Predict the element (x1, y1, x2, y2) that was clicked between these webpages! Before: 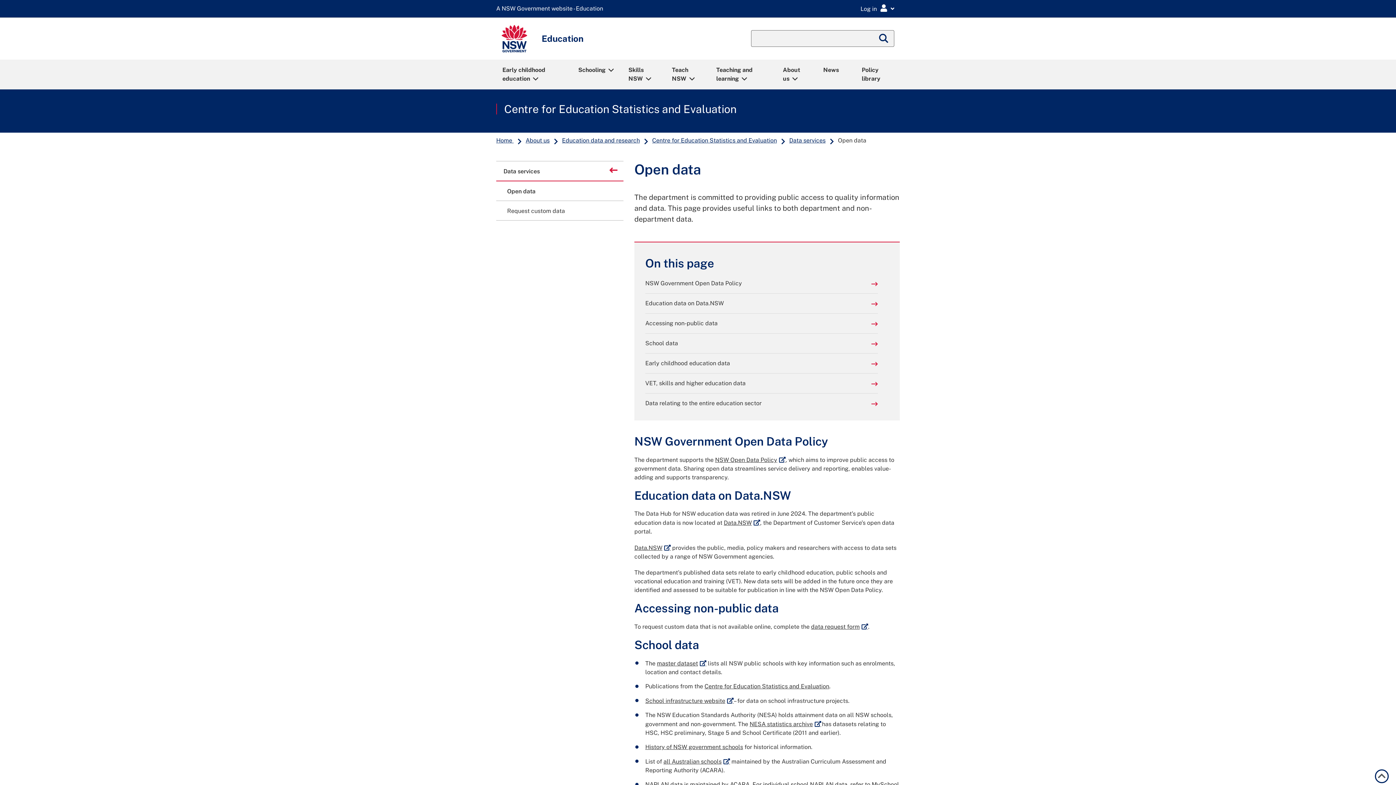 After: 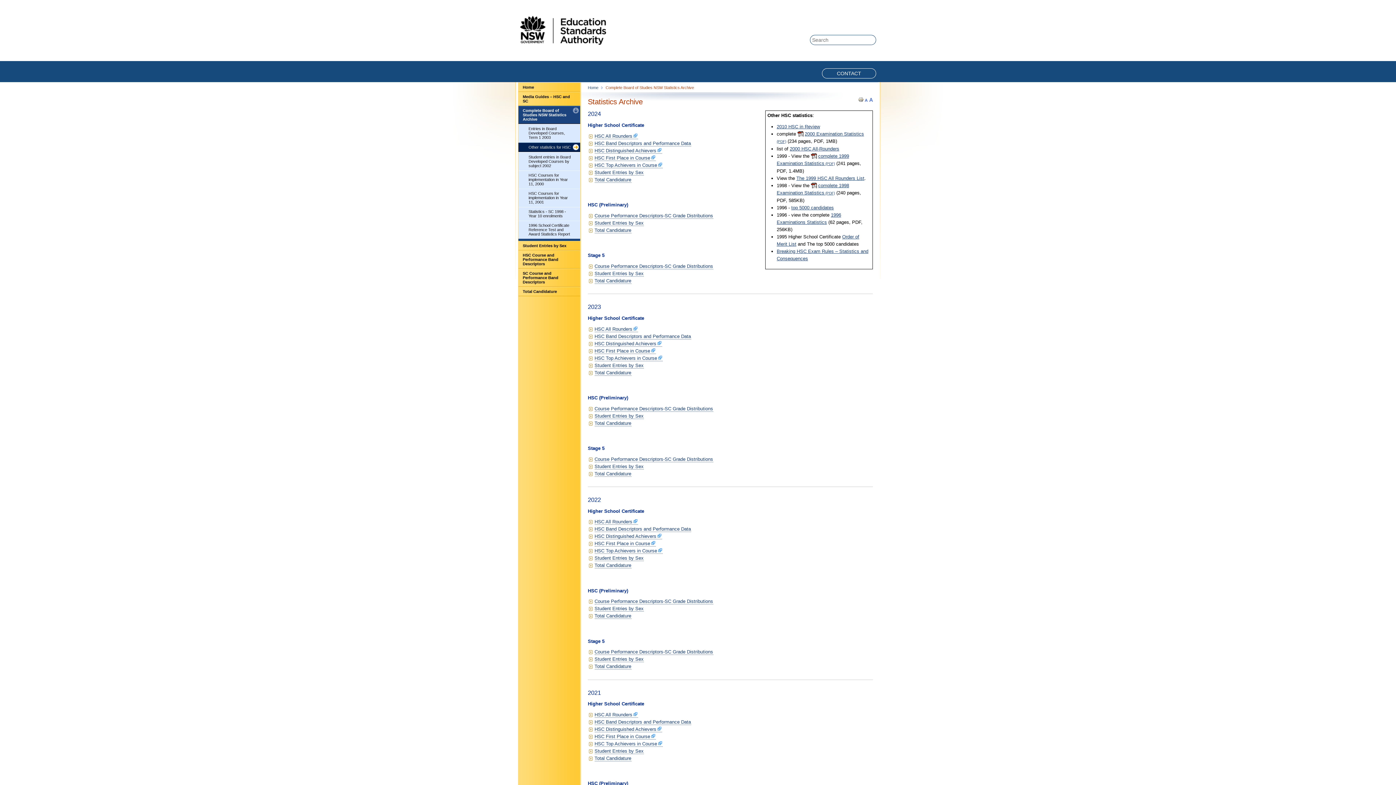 Action: bbox: (749, 721, 821, 728) label: NESA statistics archive
External link